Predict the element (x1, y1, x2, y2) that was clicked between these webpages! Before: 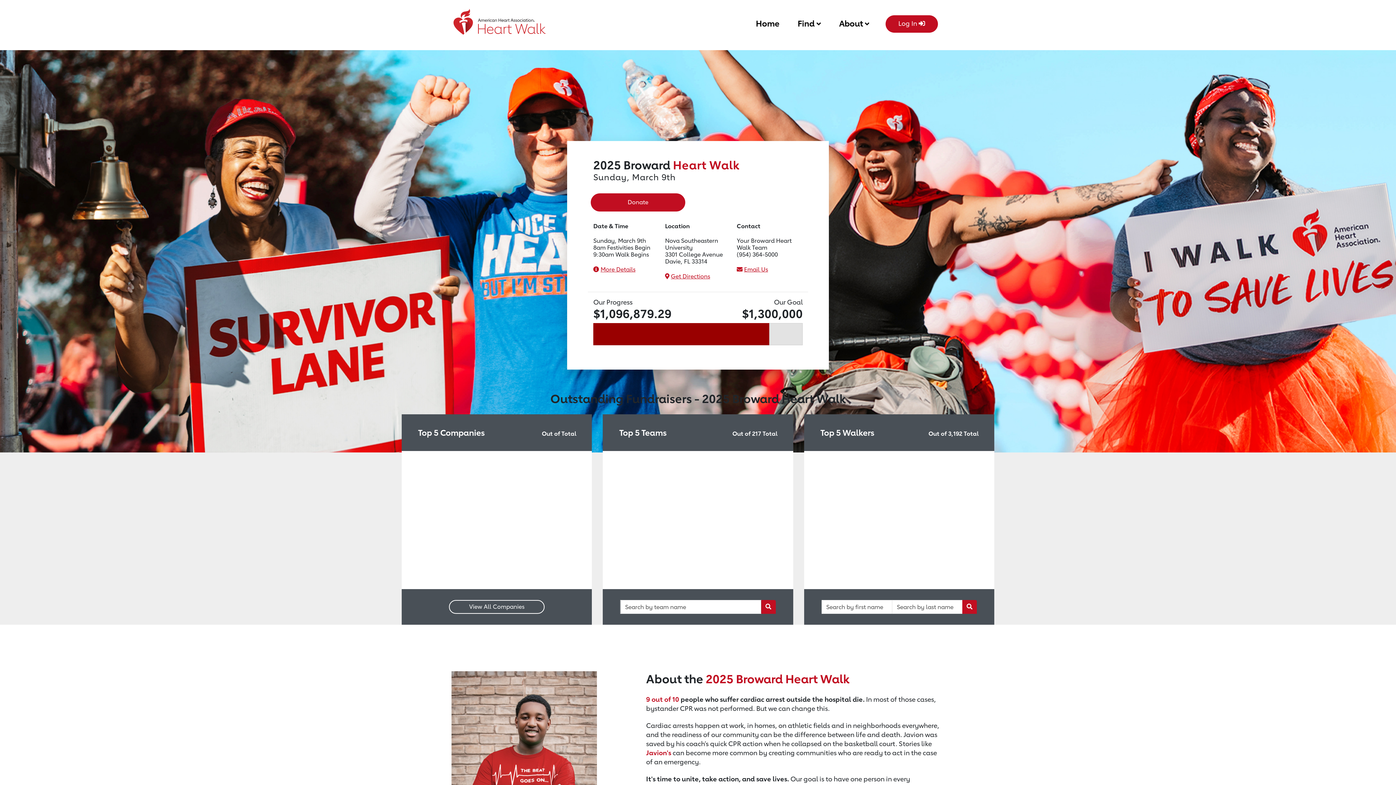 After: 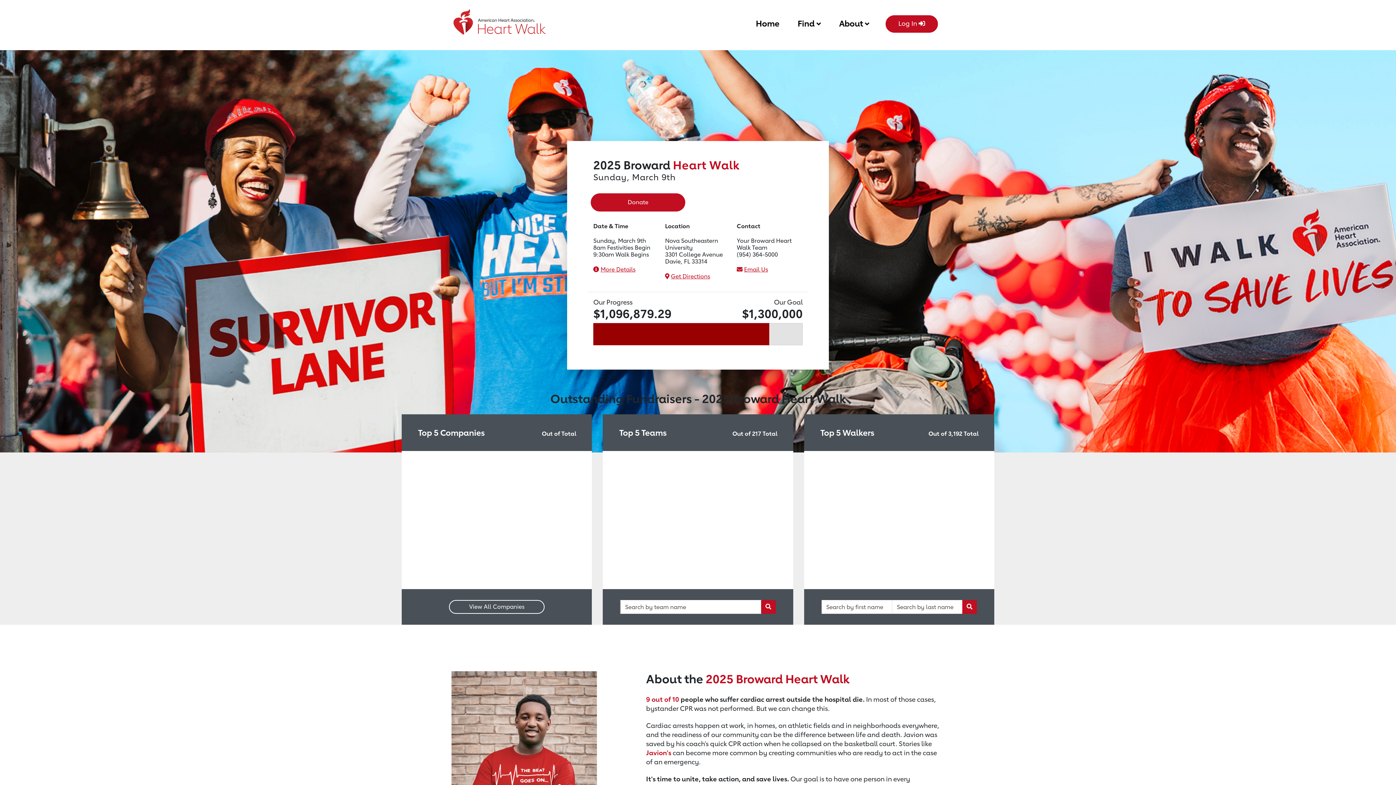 Action: label: Home bbox: (756, 15, 779, 29)